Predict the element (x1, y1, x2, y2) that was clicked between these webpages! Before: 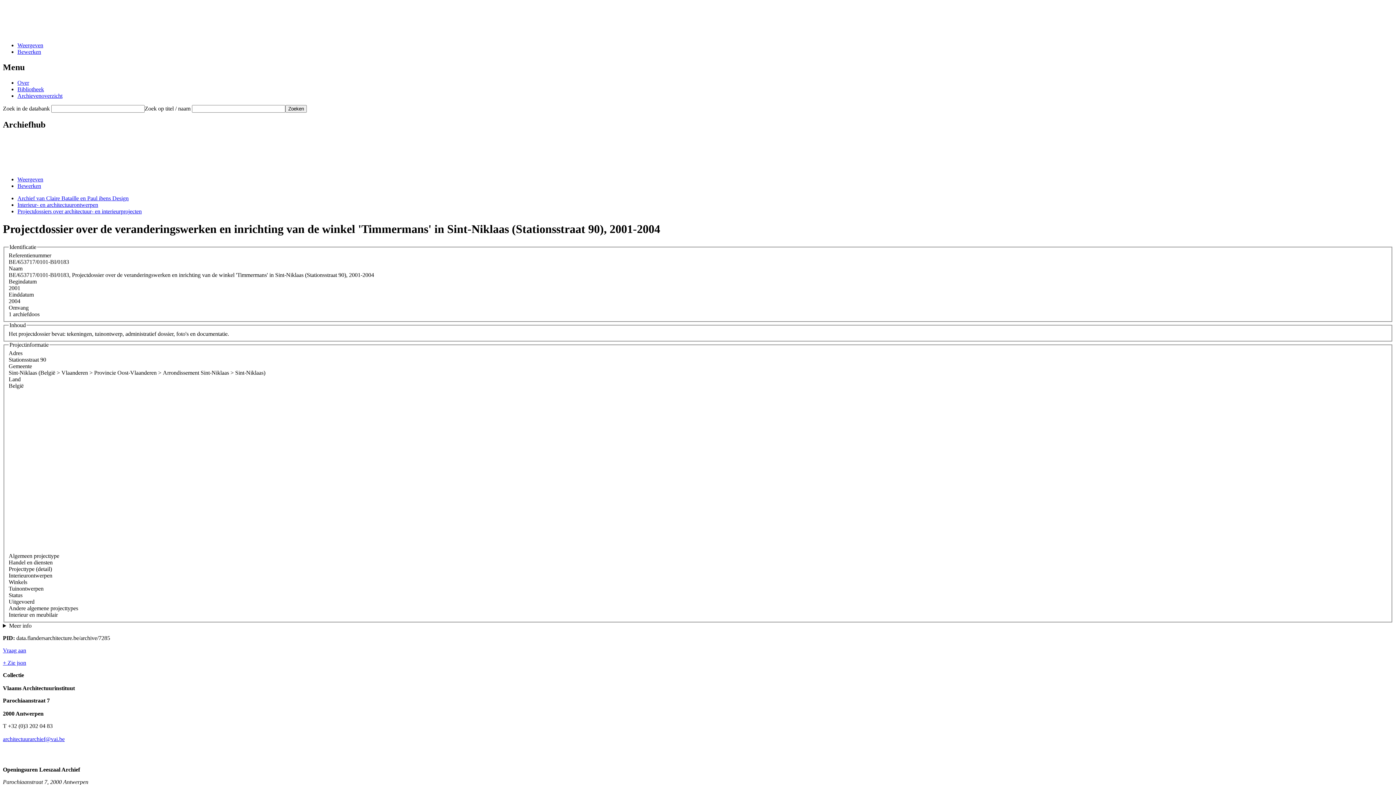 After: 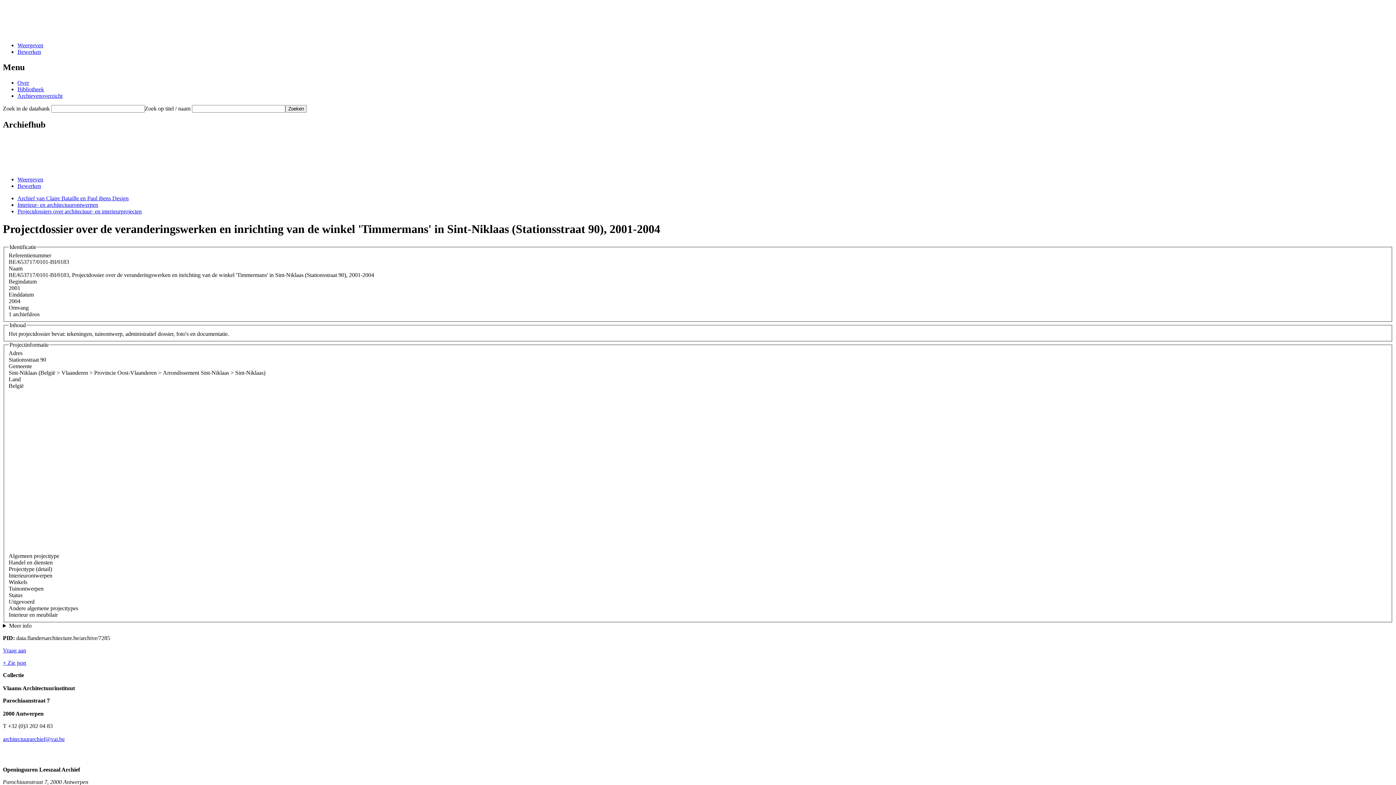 Action: label: Vraag aan bbox: (2, 647, 26, 653)